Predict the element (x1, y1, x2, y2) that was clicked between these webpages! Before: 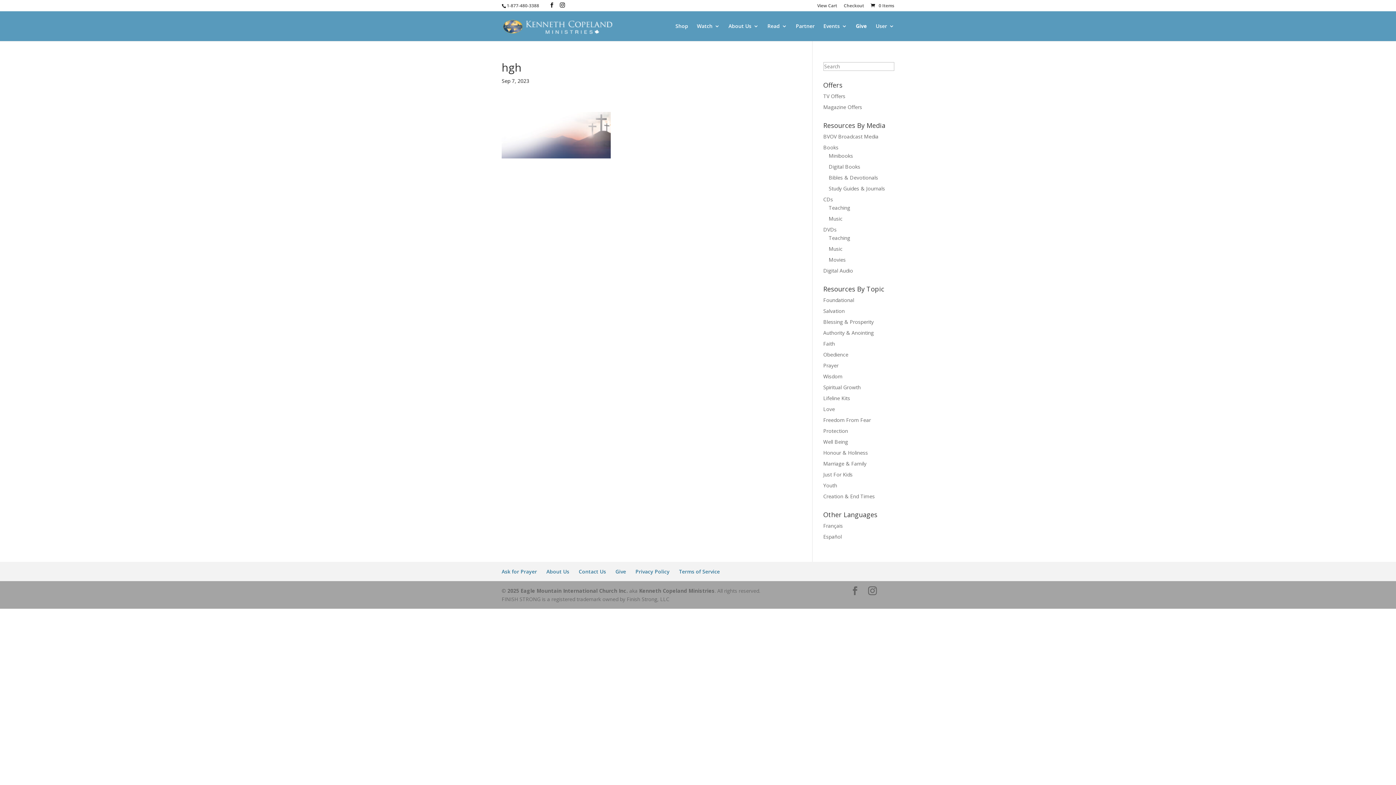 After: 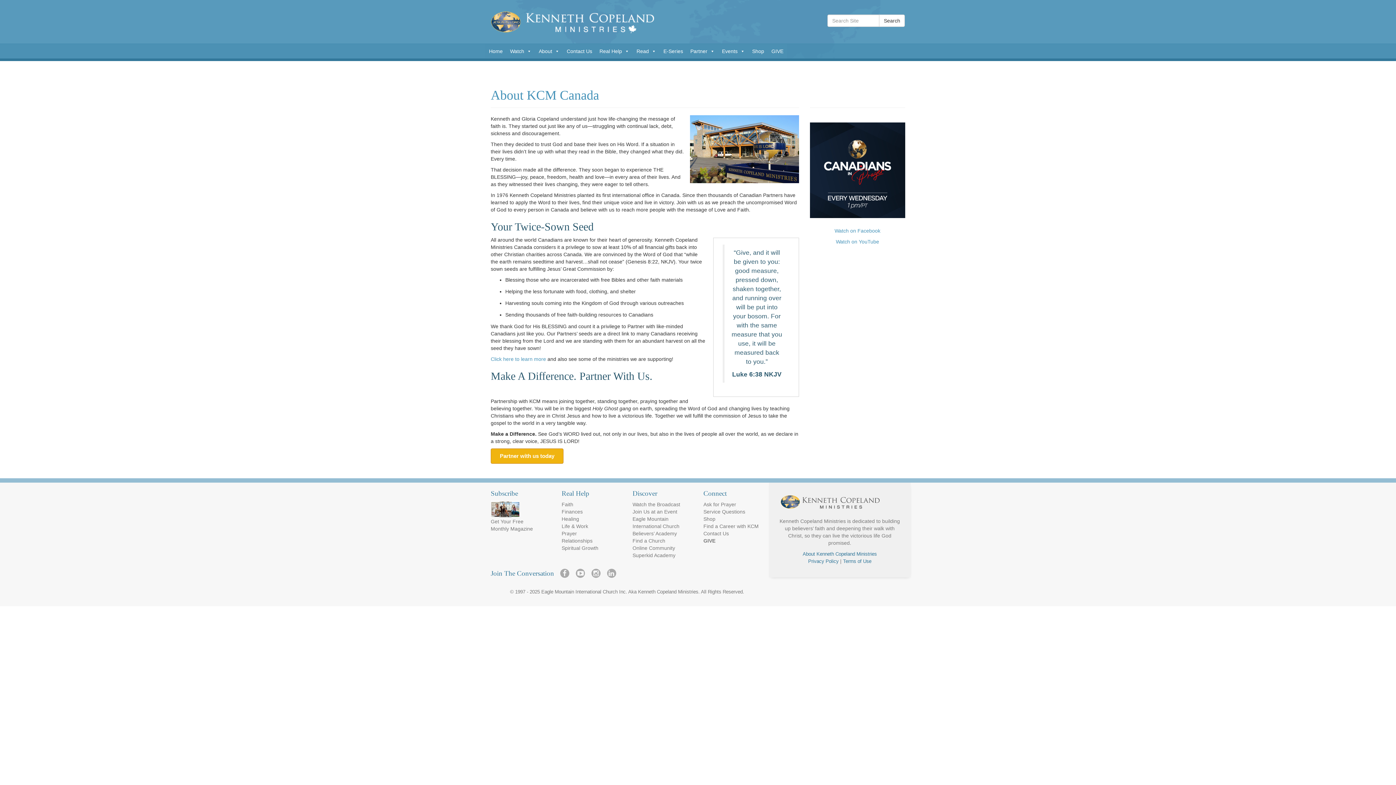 Action: bbox: (728, 23, 758, 41) label: About Us